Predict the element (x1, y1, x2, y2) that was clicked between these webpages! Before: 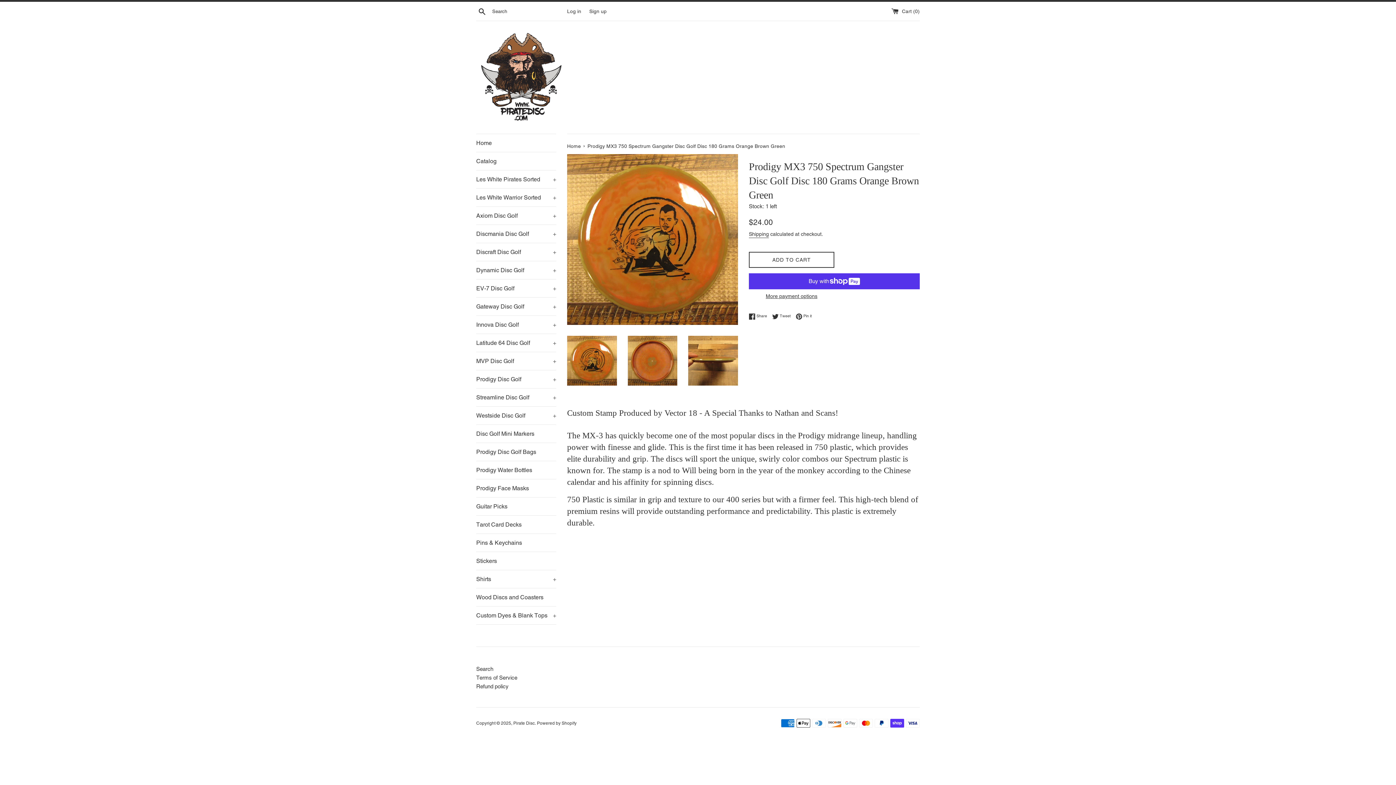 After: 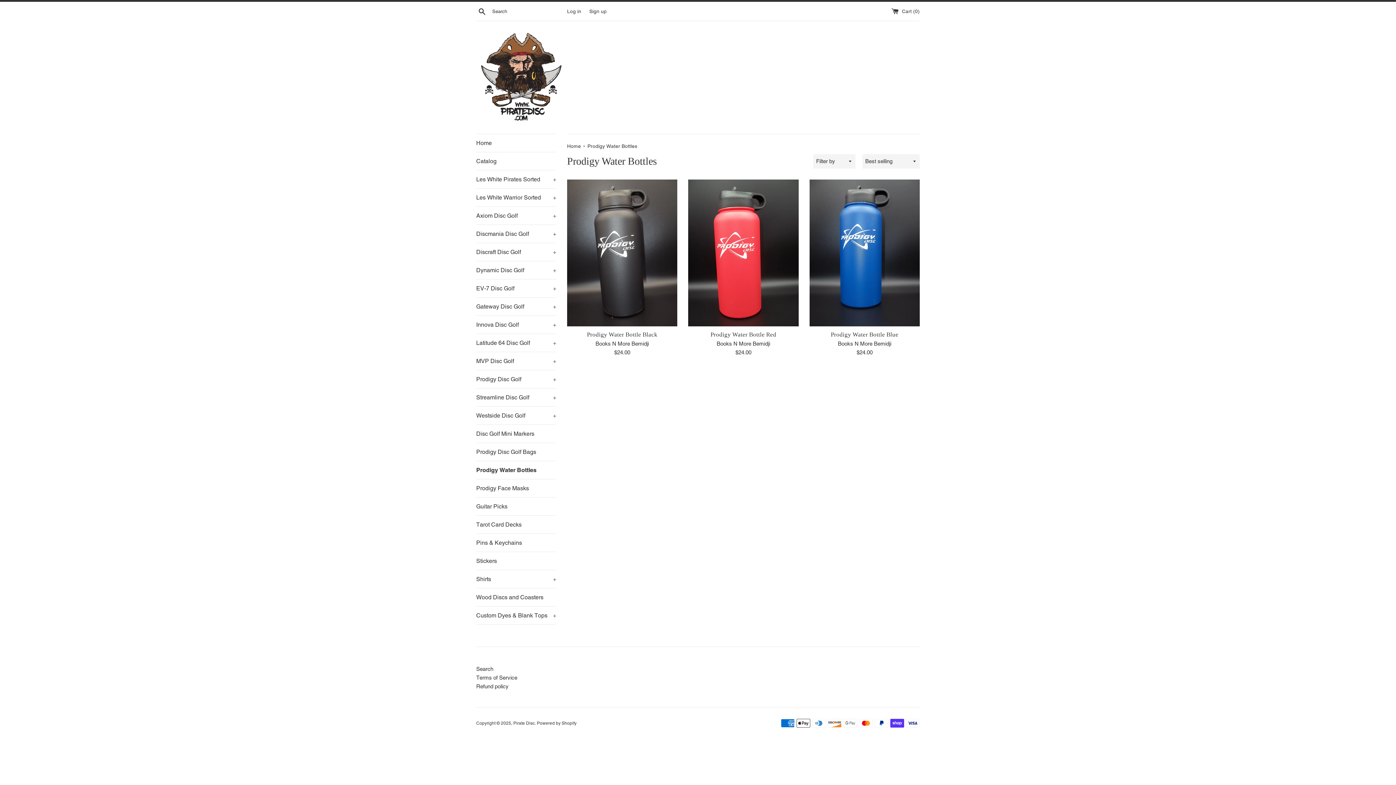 Action: bbox: (476, 461, 556, 479) label: Prodigy Water Bottles